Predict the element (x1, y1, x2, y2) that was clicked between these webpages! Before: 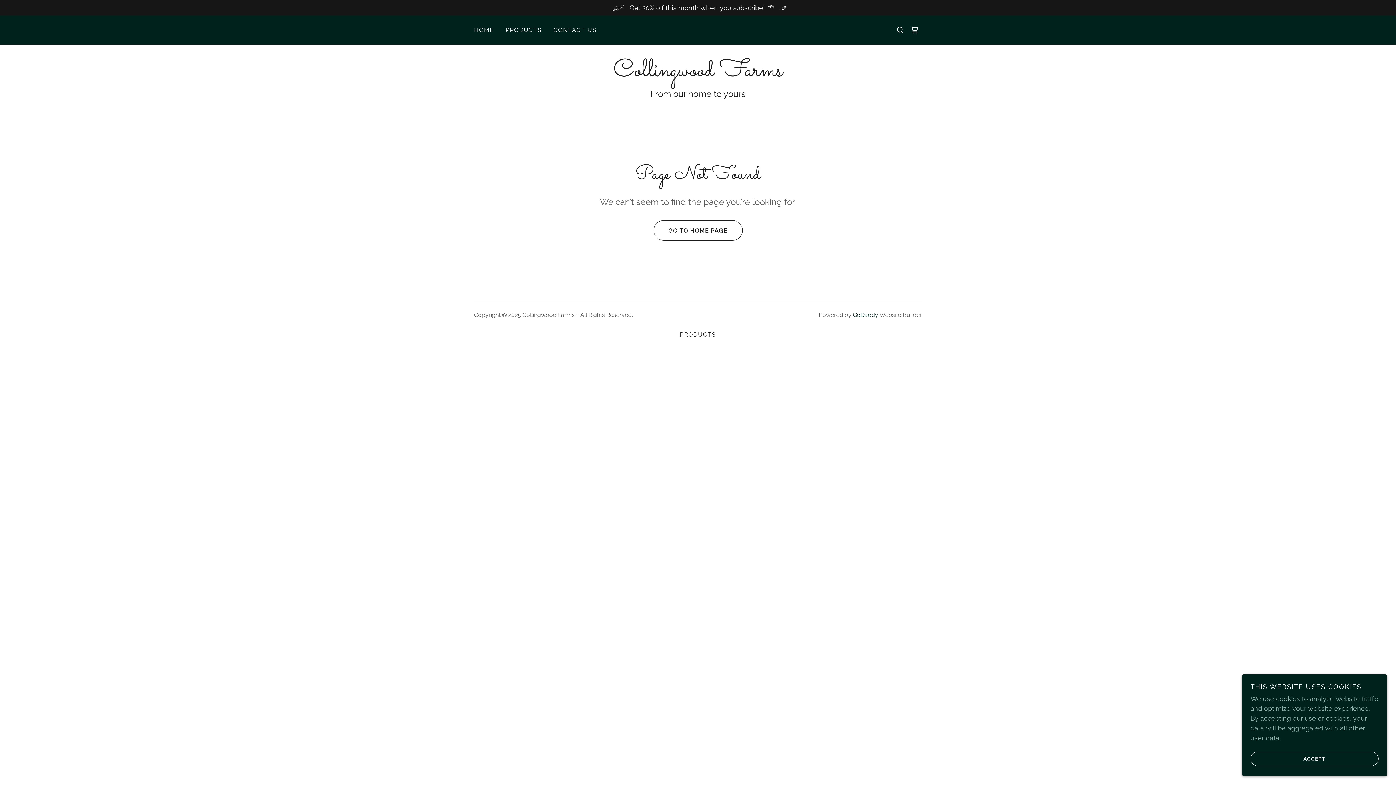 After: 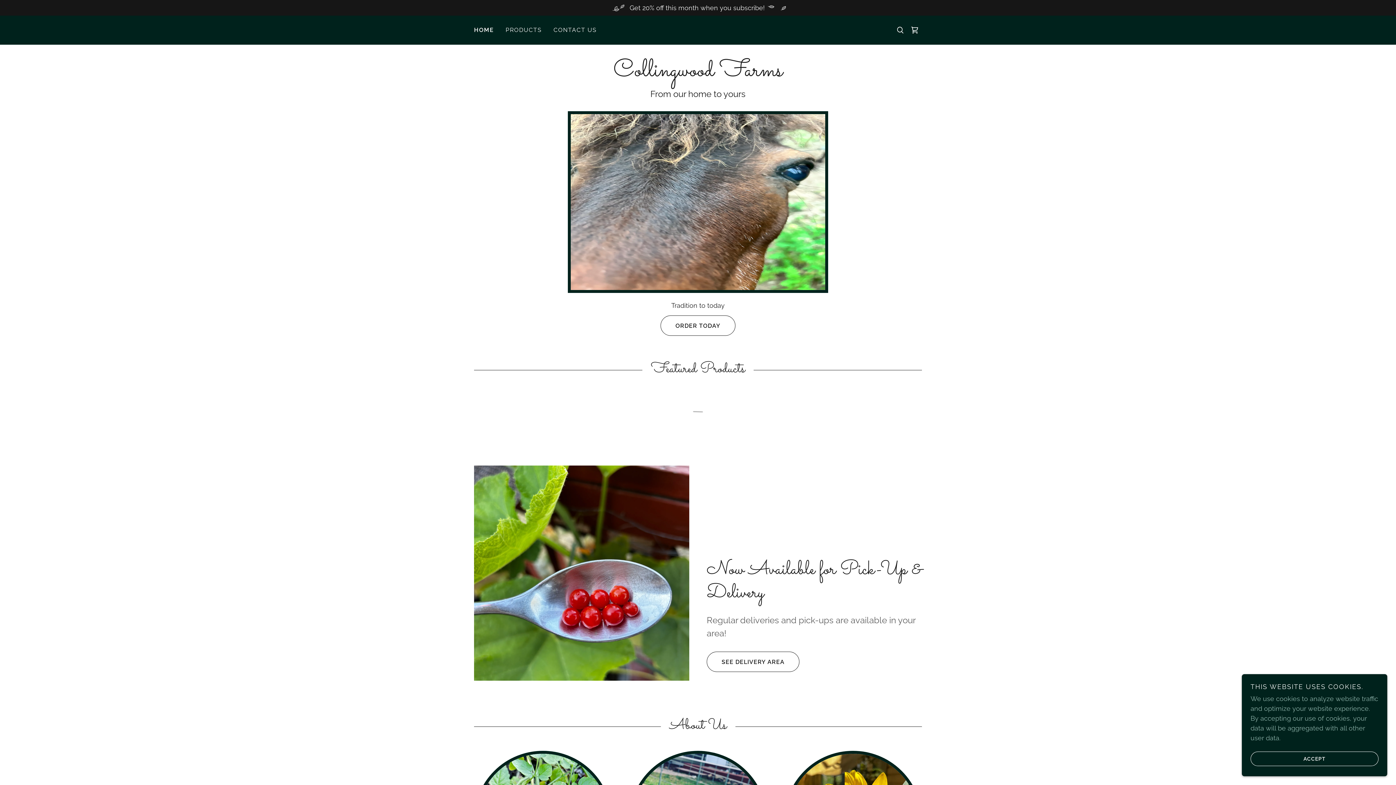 Action: label: Collingwood Farms bbox: (613, 69, 782, 77)